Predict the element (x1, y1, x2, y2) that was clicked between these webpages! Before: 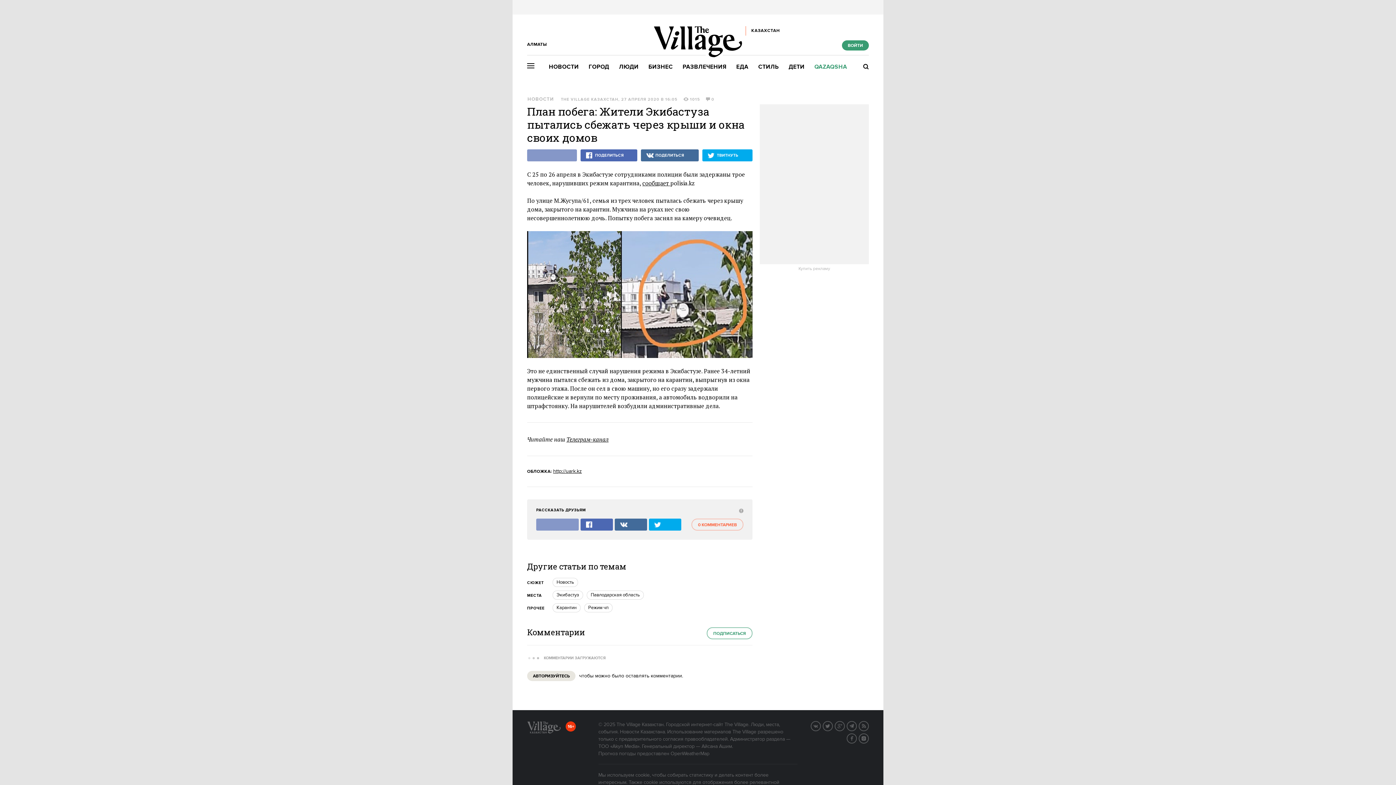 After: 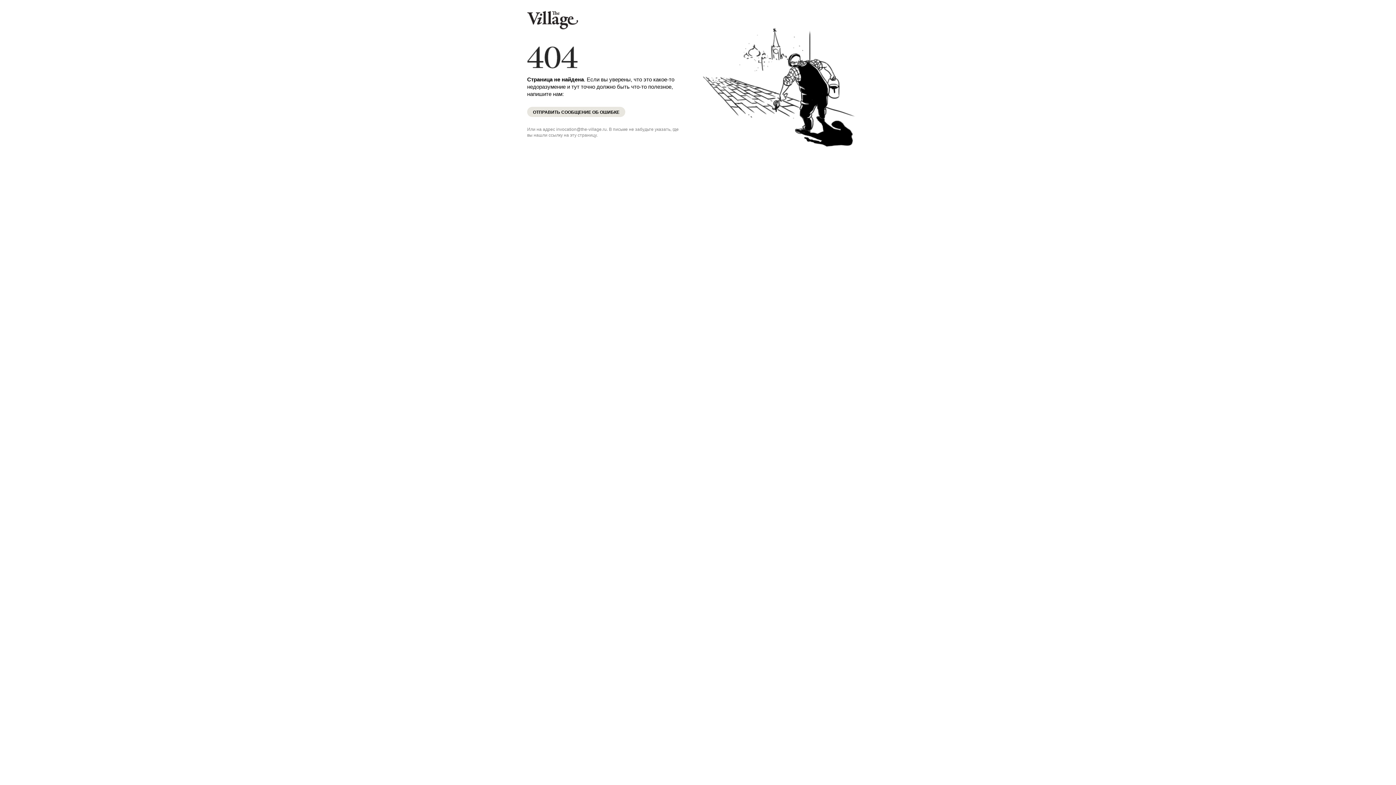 Action: label: Купить рекламу bbox: (760, 266, 869, 271)